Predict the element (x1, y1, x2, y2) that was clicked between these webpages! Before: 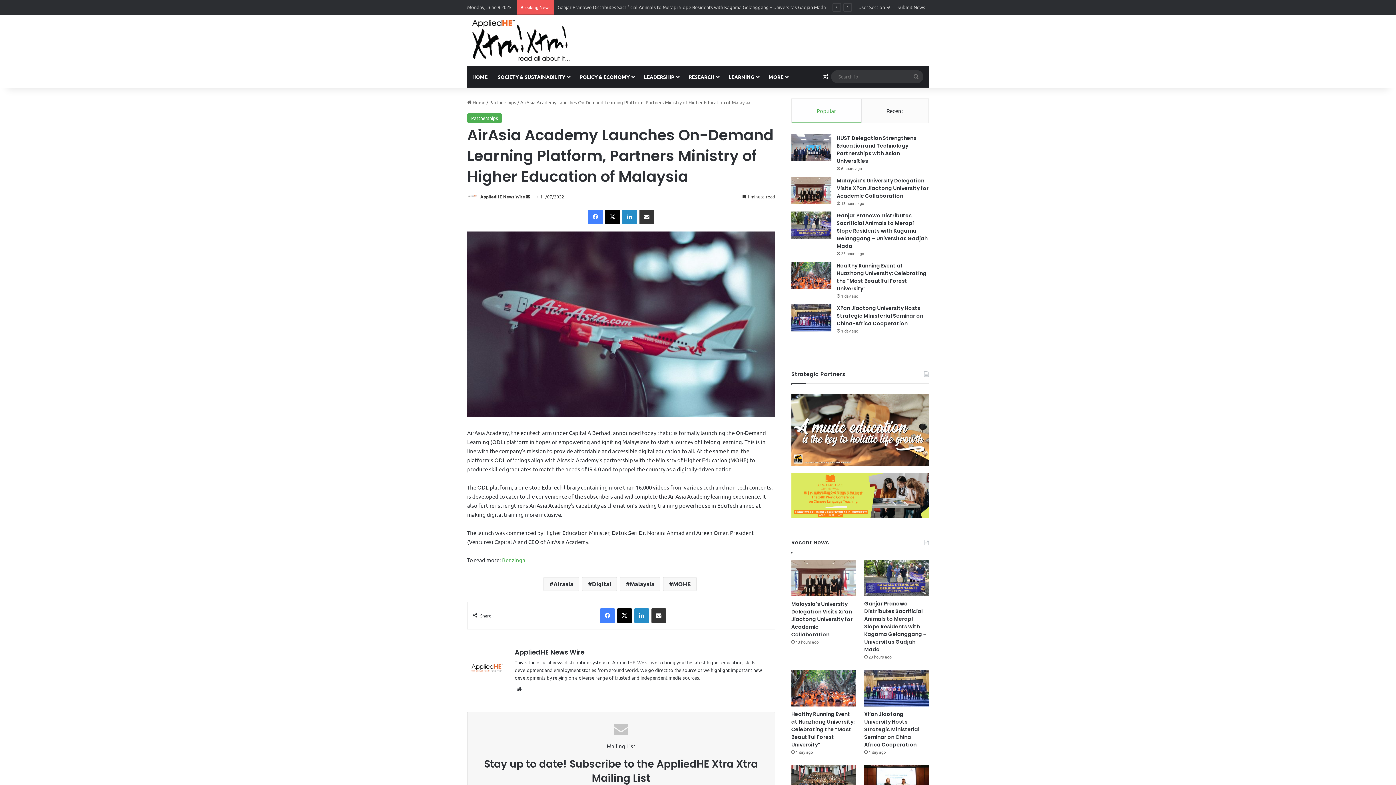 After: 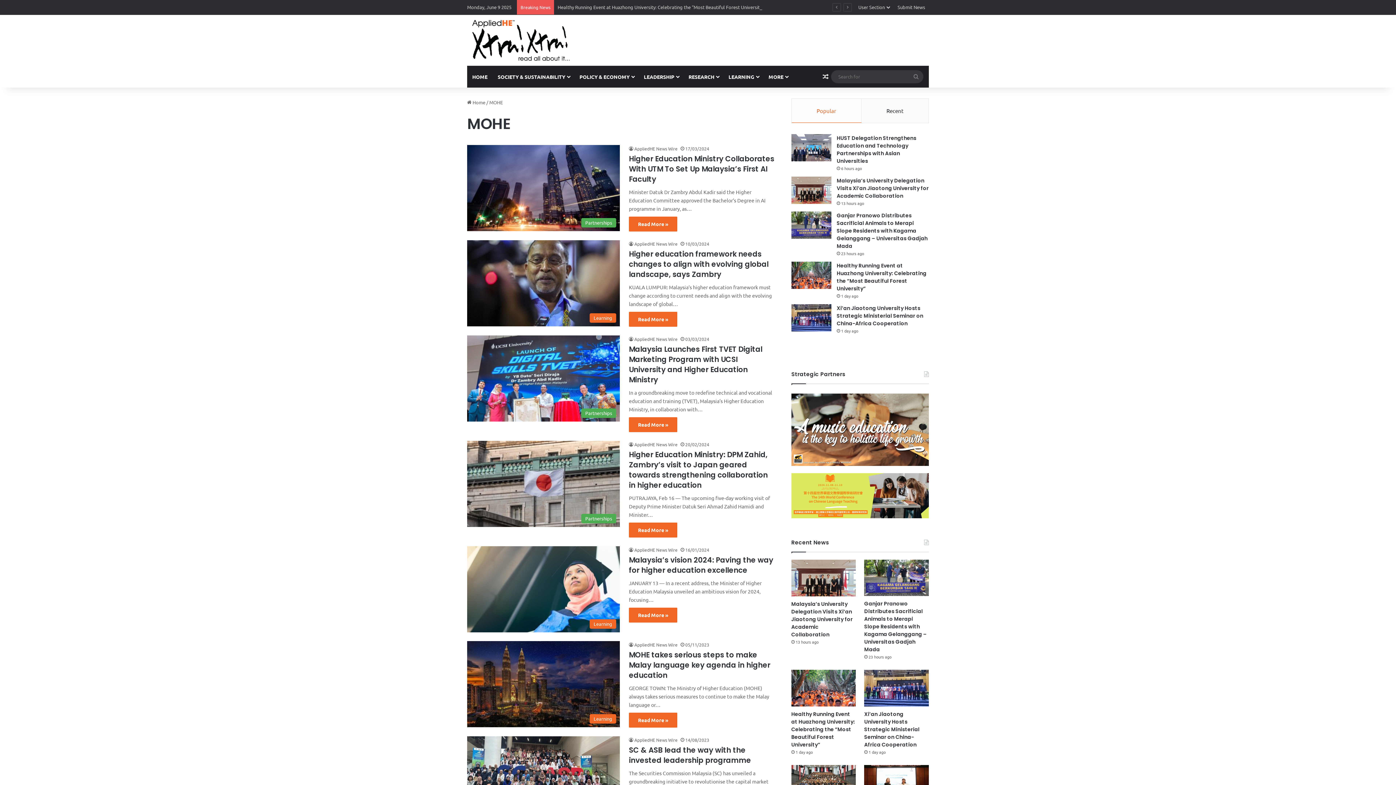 Action: label: MOHE bbox: (663, 577, 696, 591)